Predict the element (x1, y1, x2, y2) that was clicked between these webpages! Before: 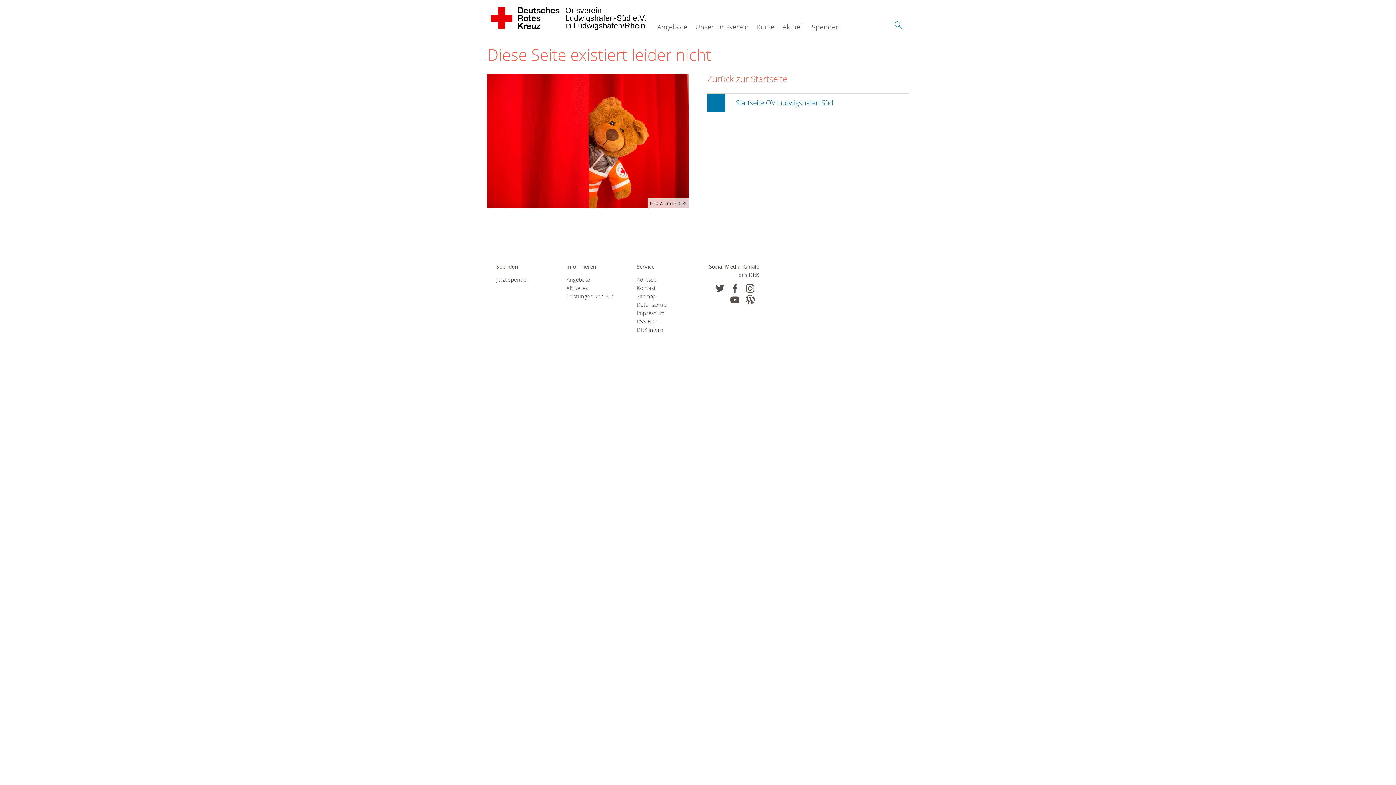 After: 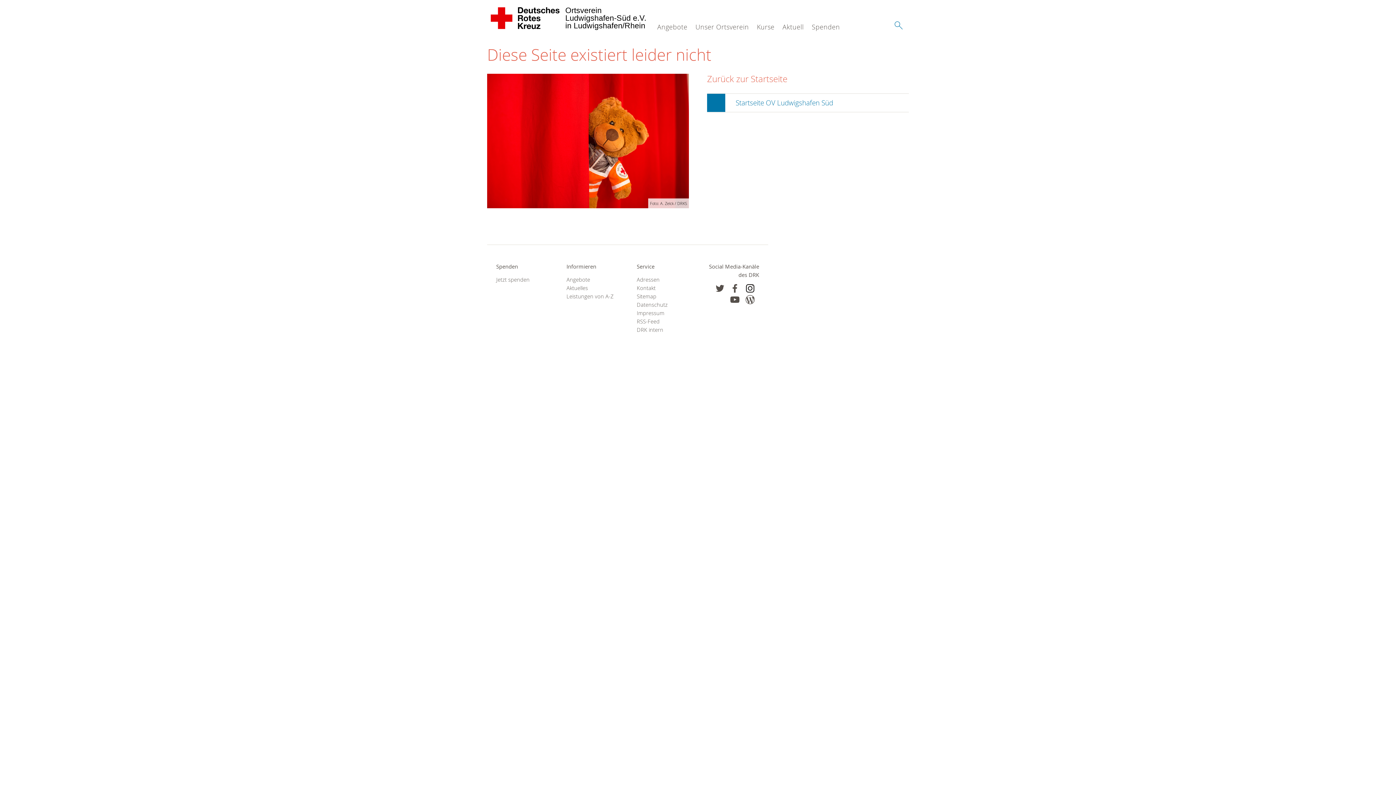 Action: bbox: (745, 283, 754, 293)